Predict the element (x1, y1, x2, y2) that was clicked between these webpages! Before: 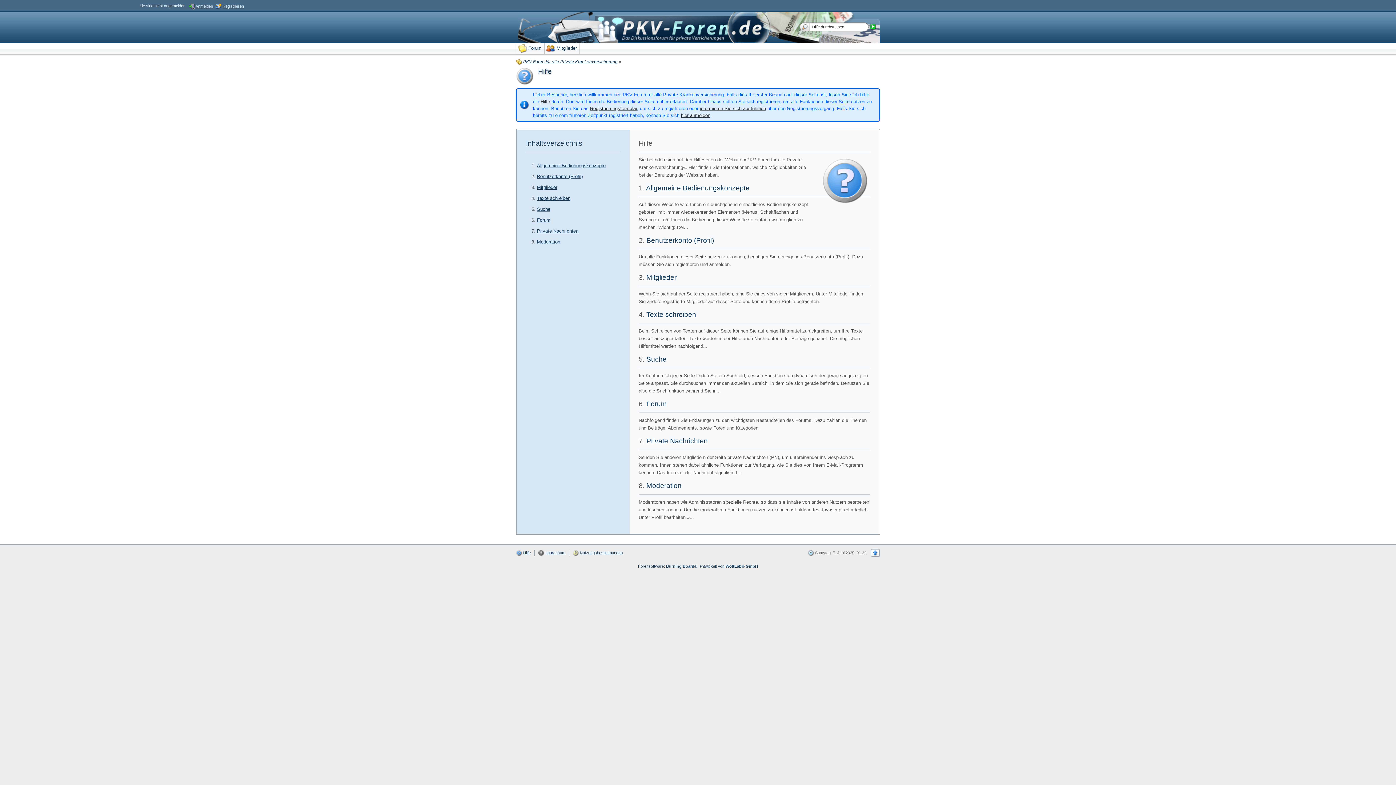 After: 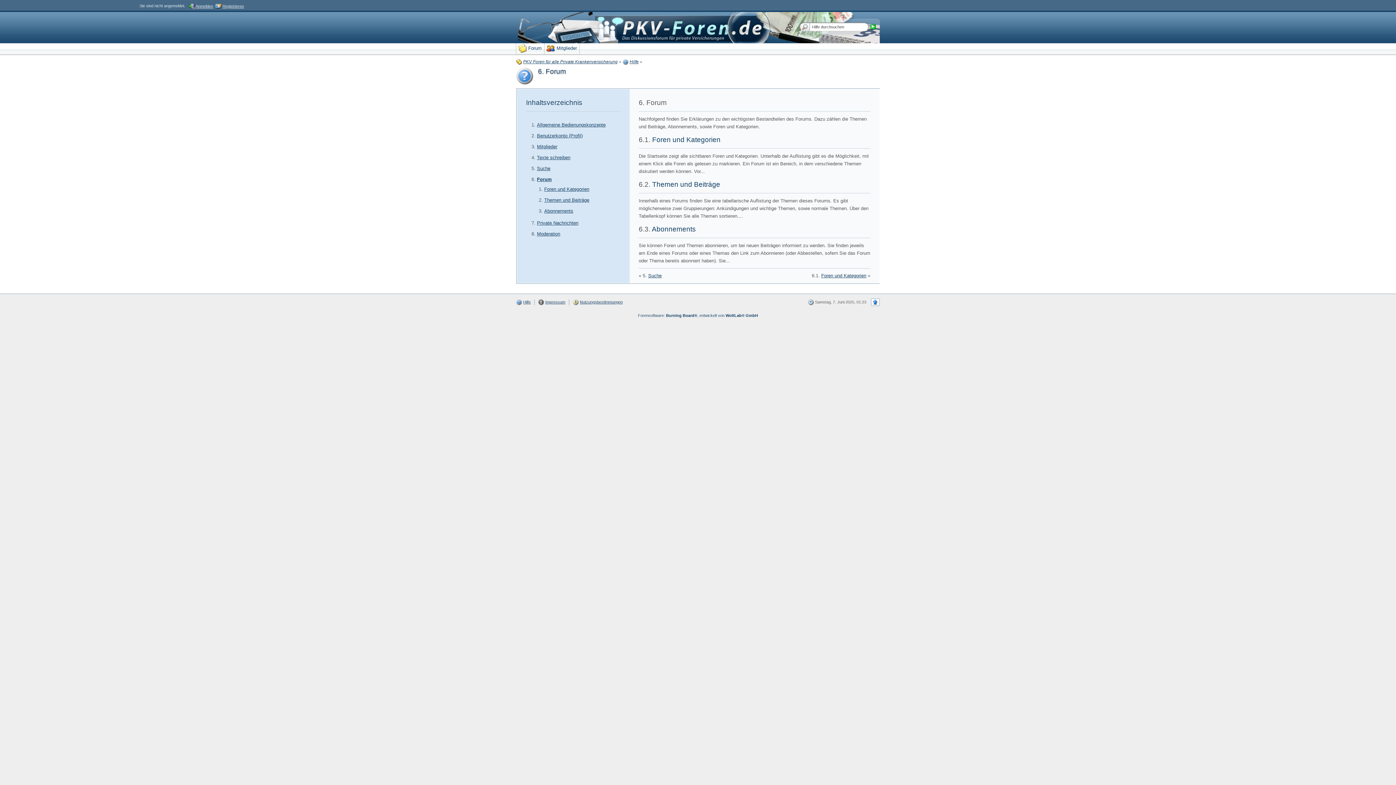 Action: bbox: (646, 400, 666, 408) label: Forum